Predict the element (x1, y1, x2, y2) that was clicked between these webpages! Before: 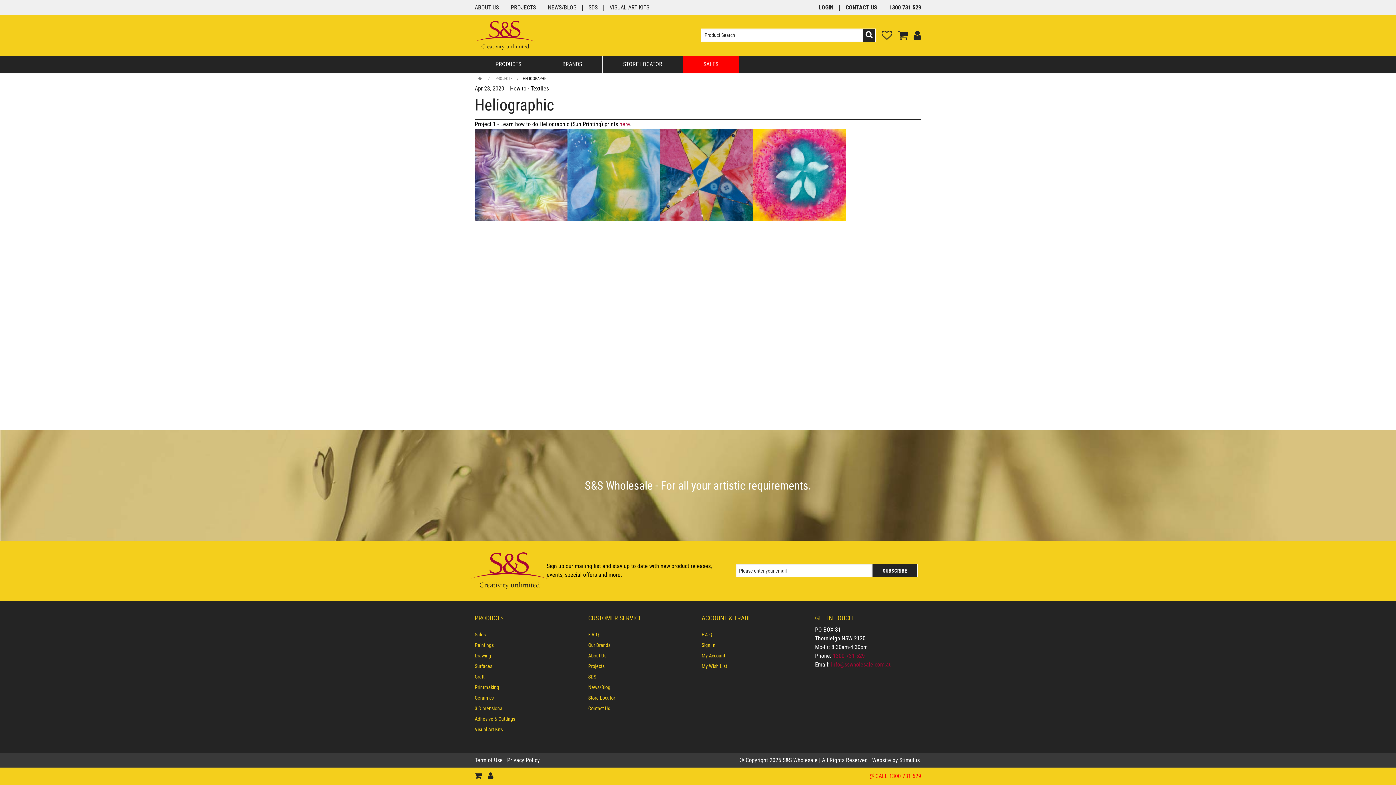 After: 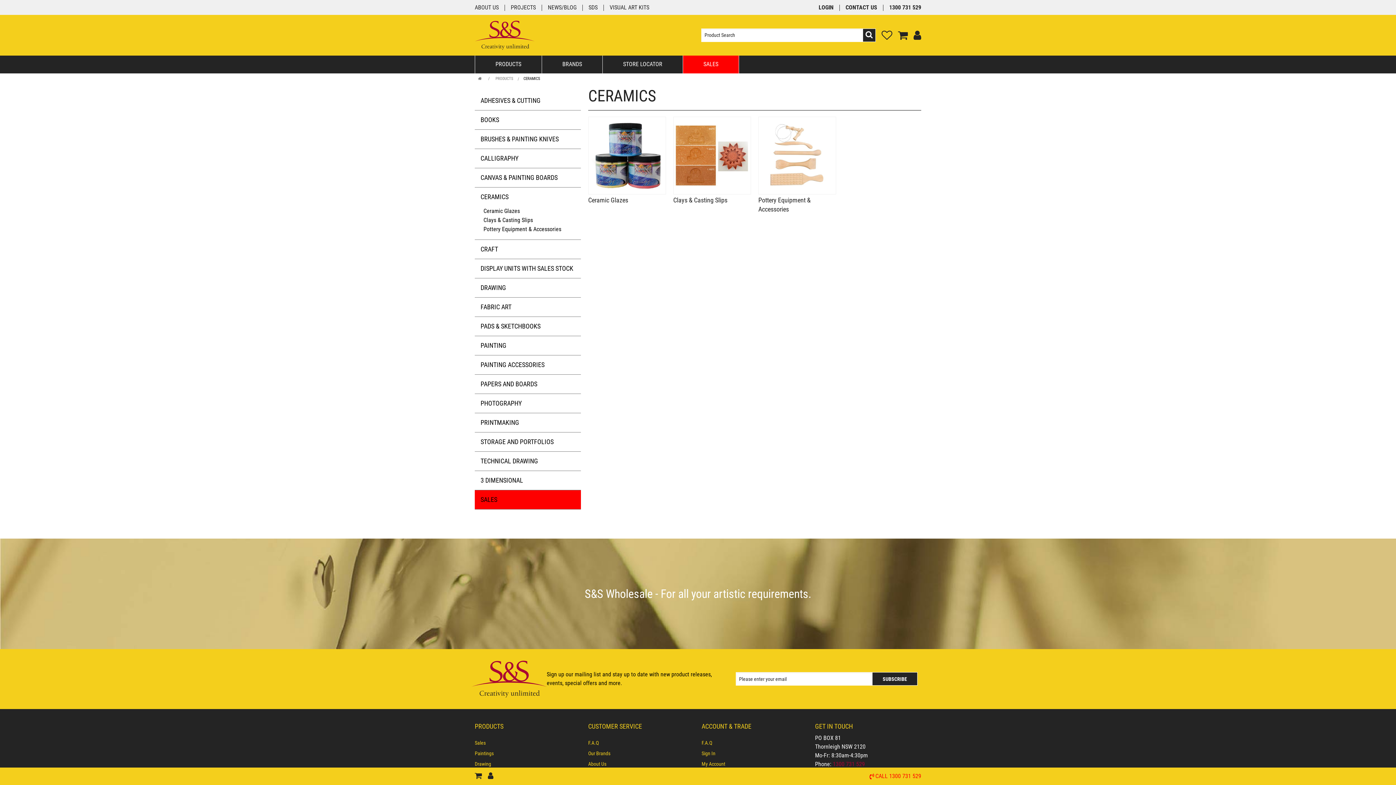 Action: label: Ceramics bbox: (474, 694, 581, 702)